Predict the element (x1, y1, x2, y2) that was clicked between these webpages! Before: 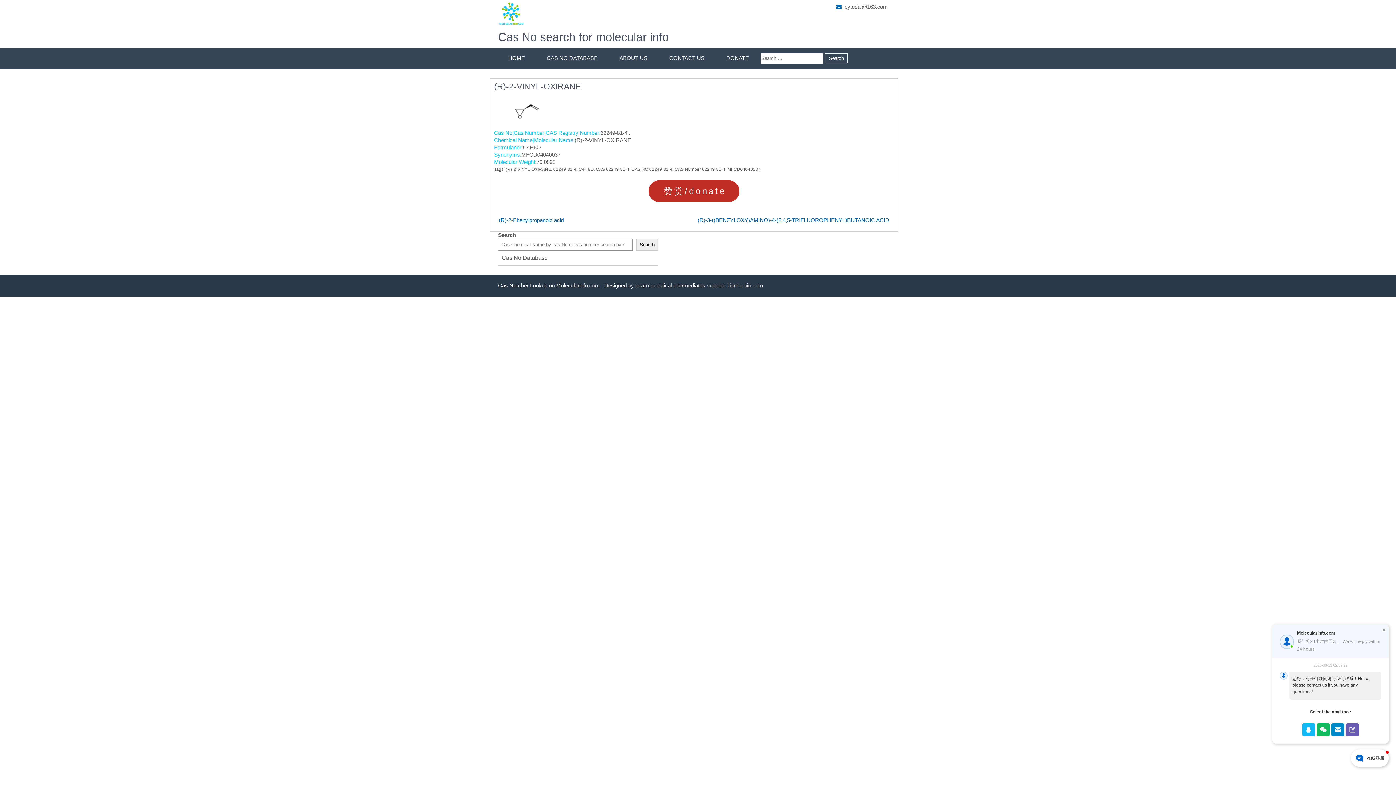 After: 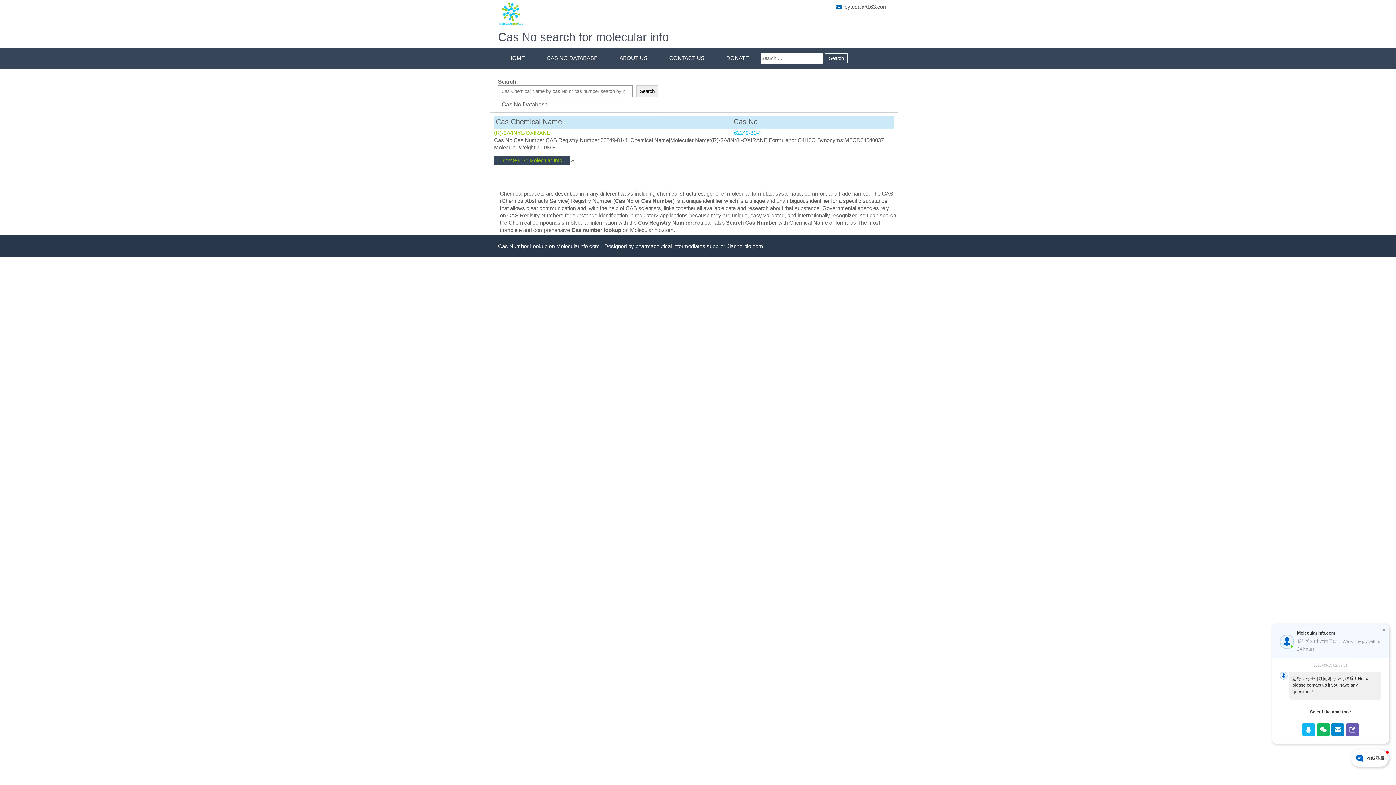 Action: label: 62249-81-4 bbox: (553, 166, 576, 171)